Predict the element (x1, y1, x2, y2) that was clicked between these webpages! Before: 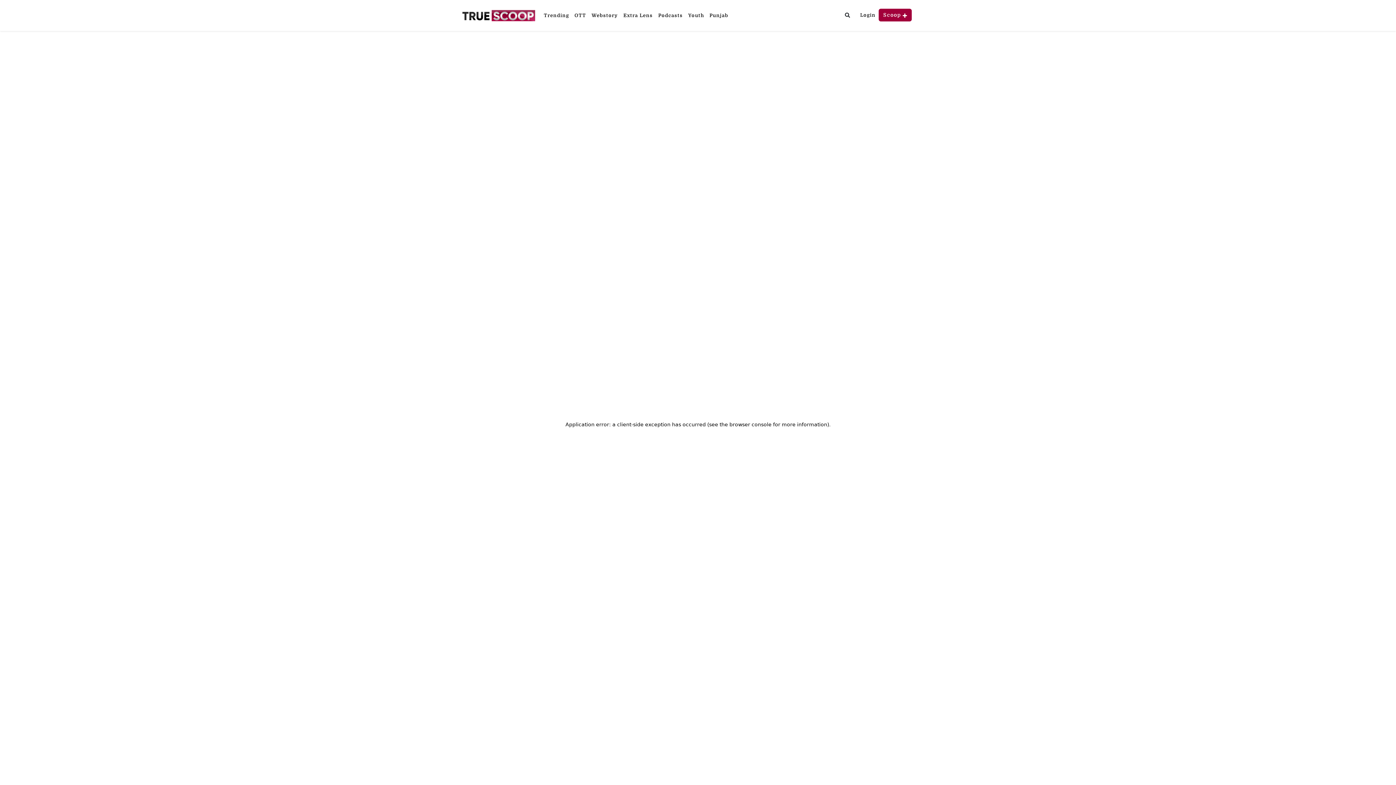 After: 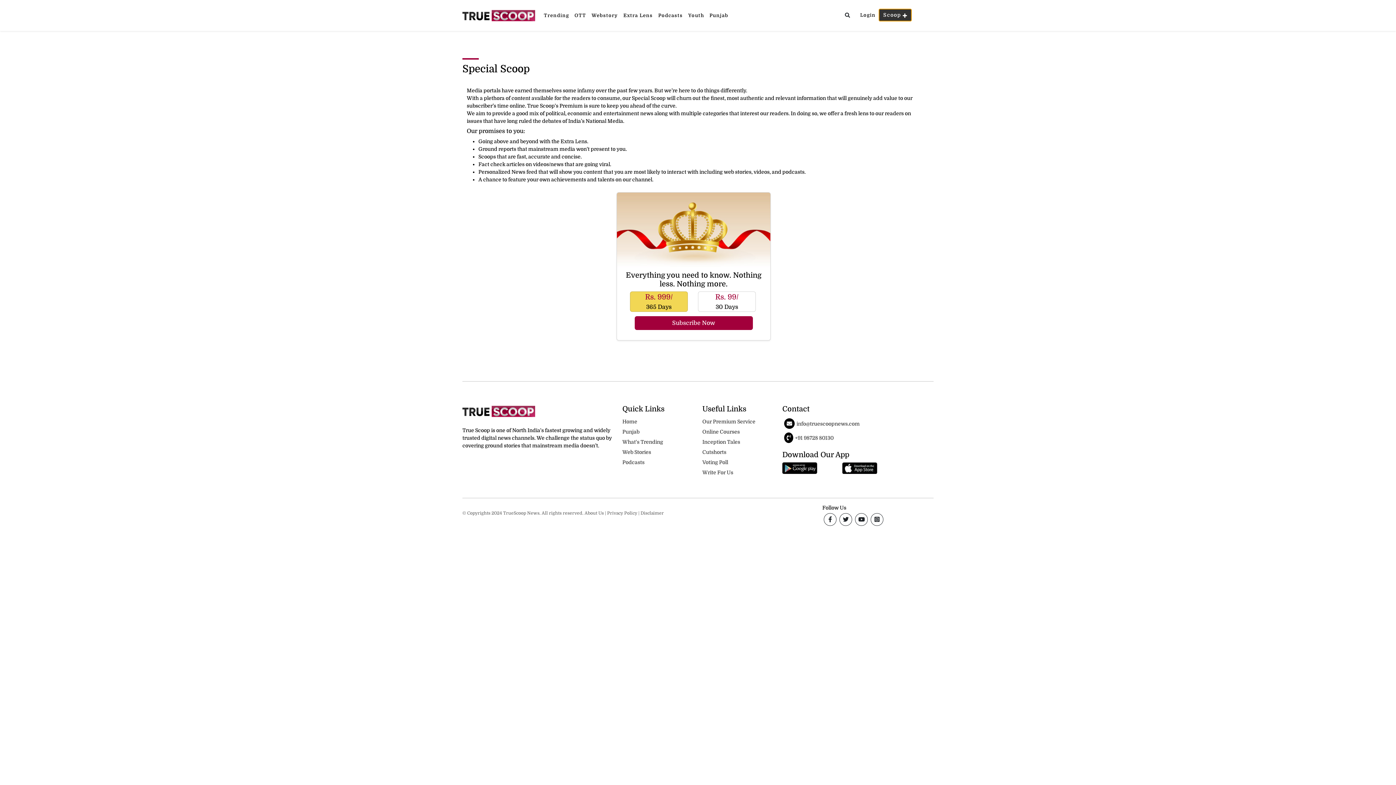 Action: label: Scoop  bbox: (878, 8, 912, 21)